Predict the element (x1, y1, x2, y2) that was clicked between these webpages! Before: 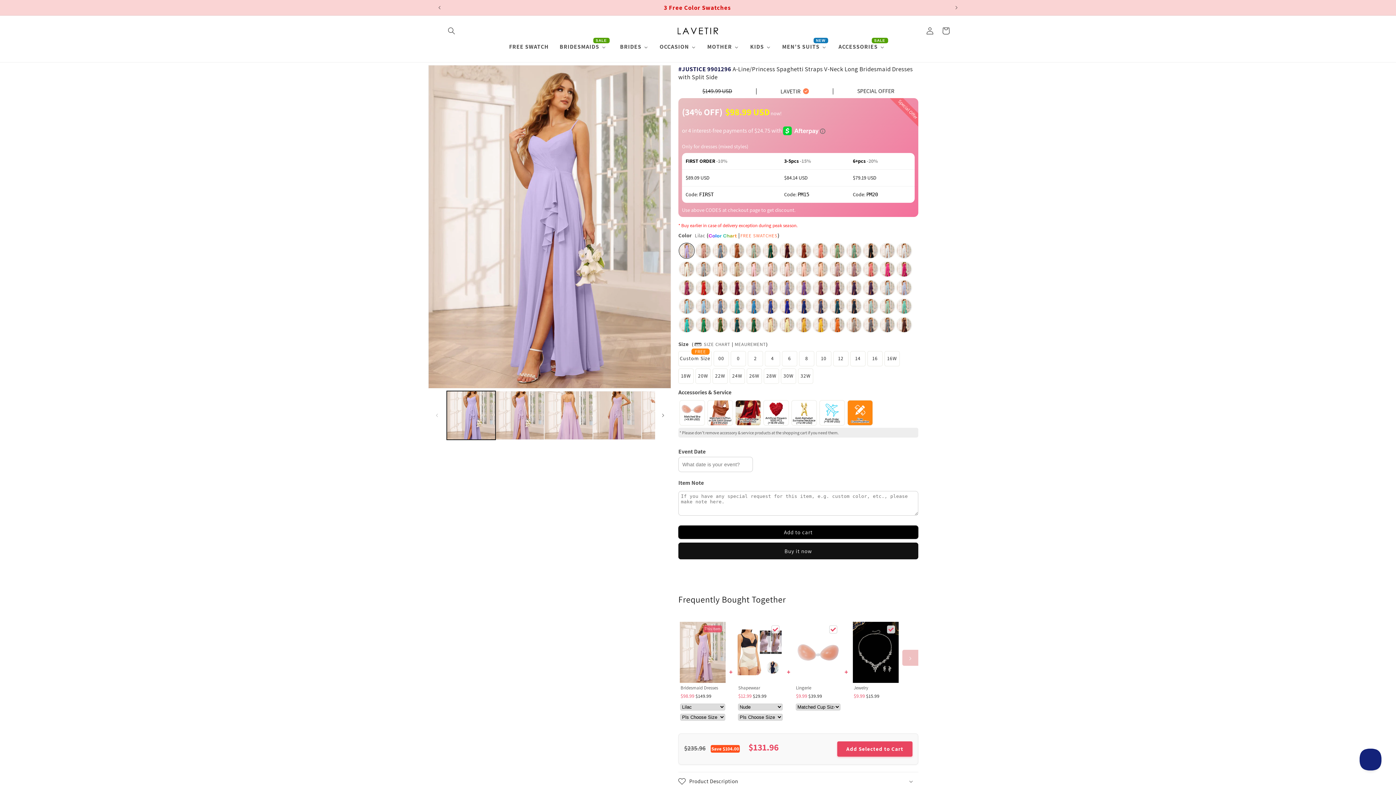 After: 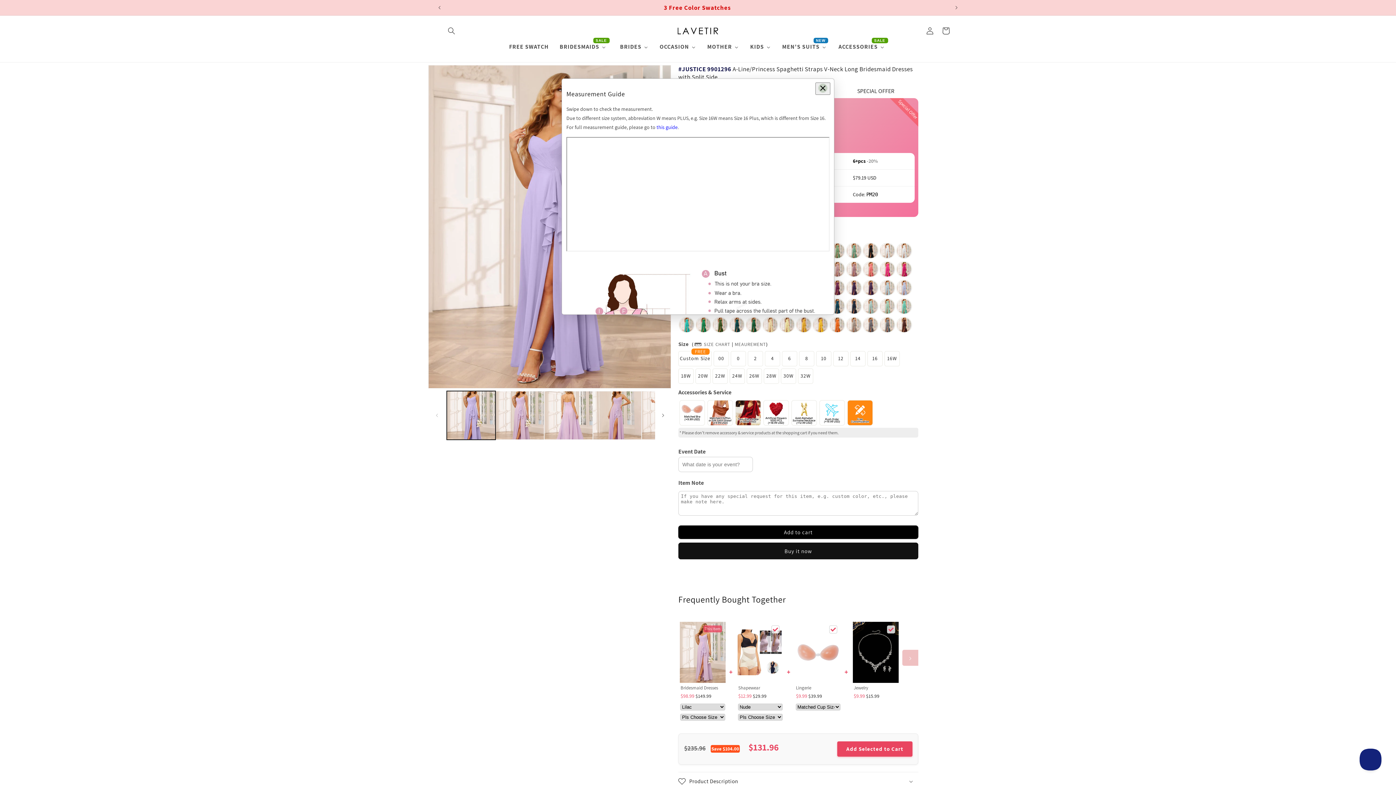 Action: bbox: (734, 341, 766, 347) label: MEAUREMENT